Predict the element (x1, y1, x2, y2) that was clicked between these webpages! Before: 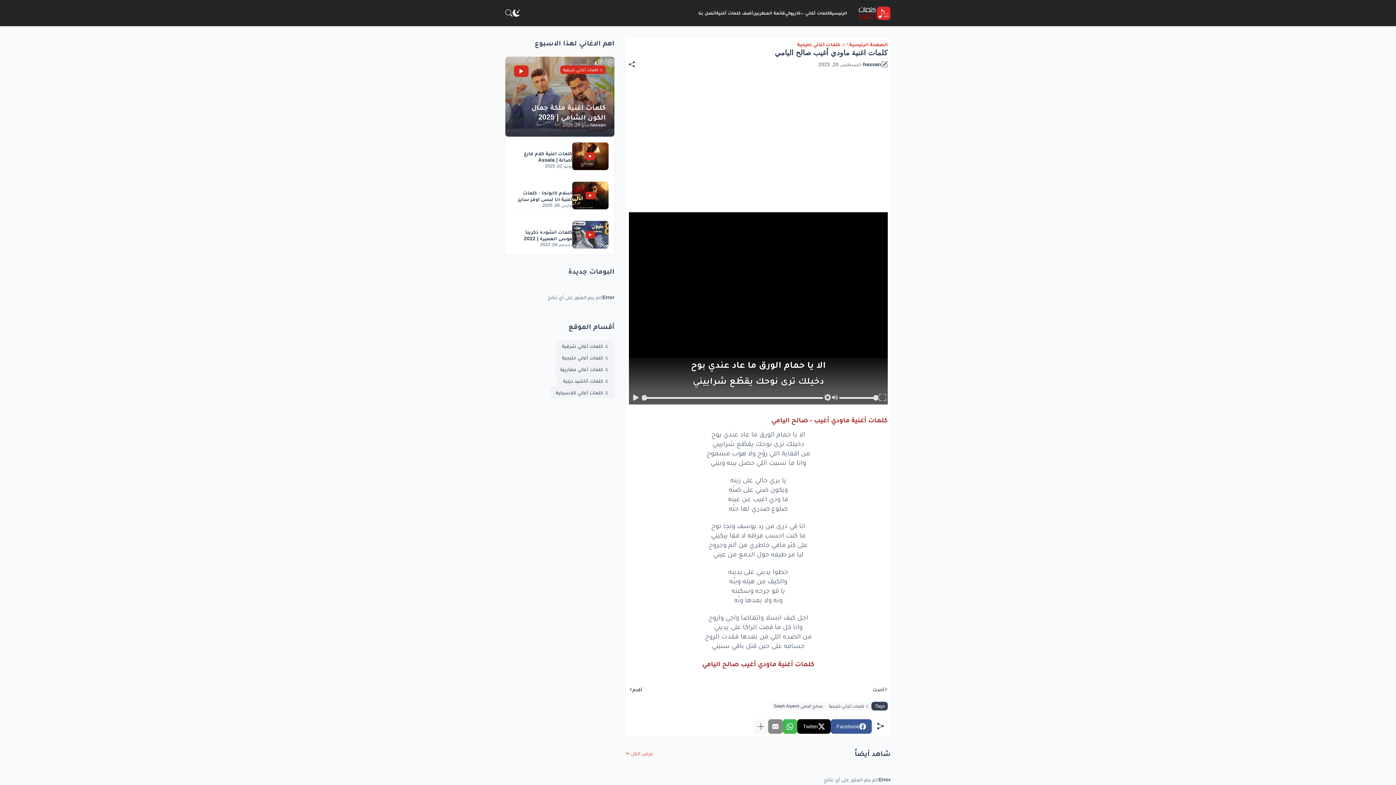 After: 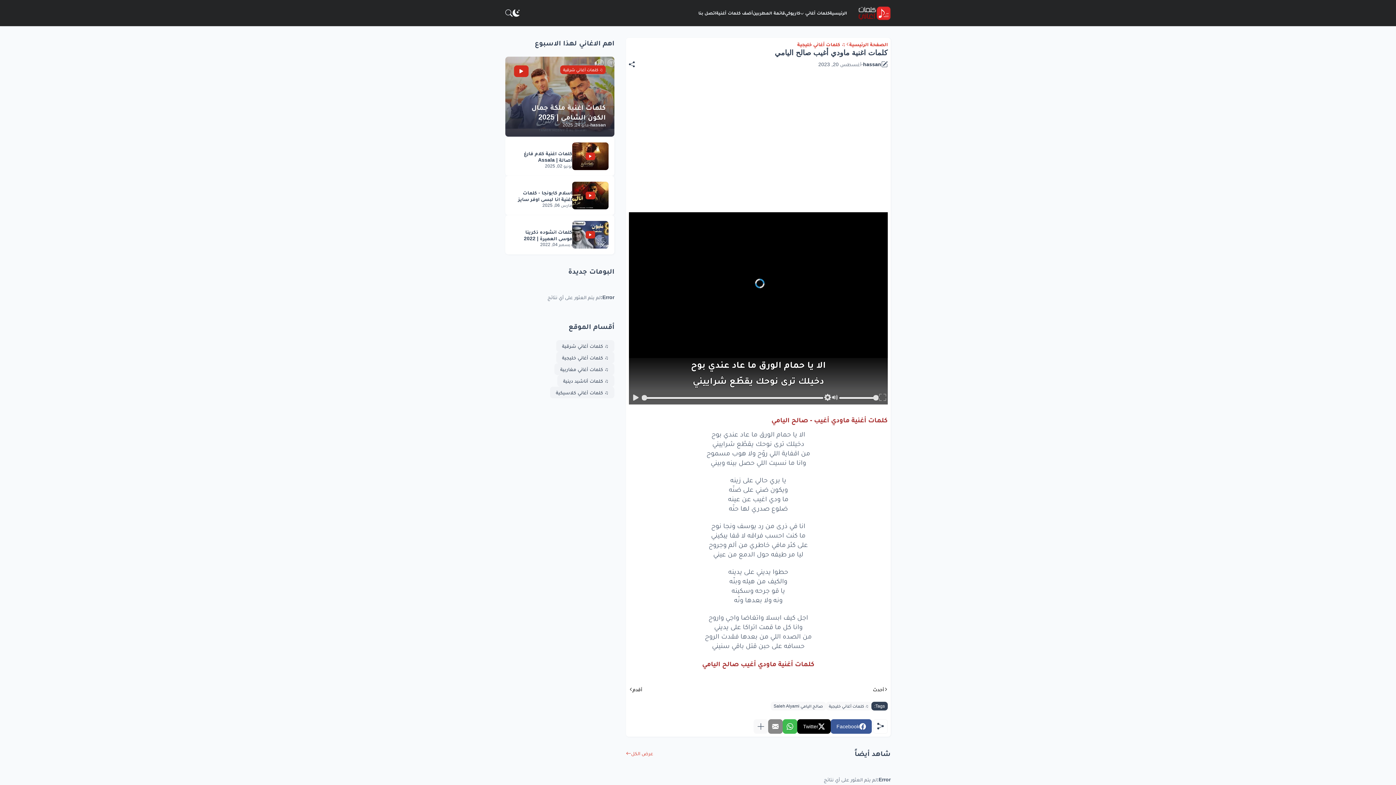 Action: bbox: (879, 392, 886, 403) label: full screen